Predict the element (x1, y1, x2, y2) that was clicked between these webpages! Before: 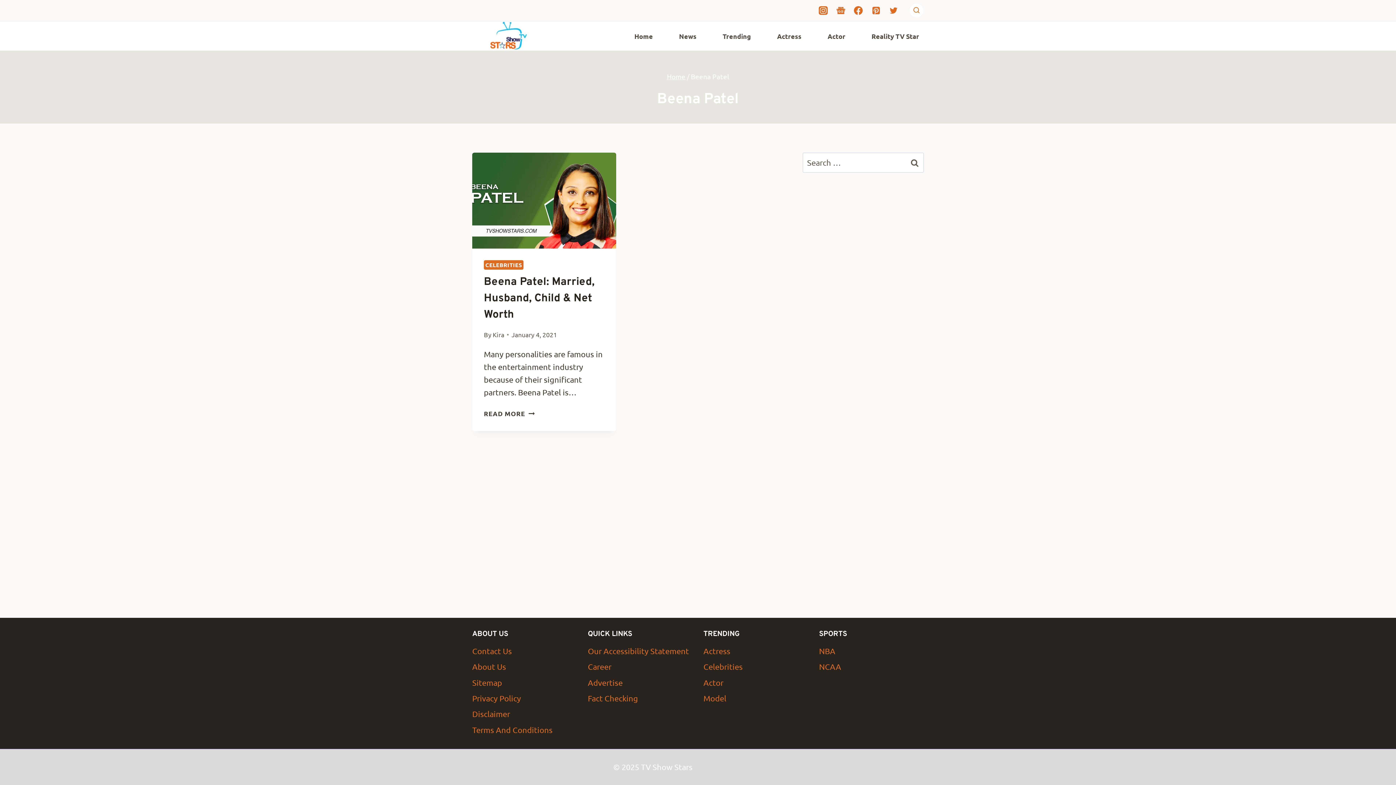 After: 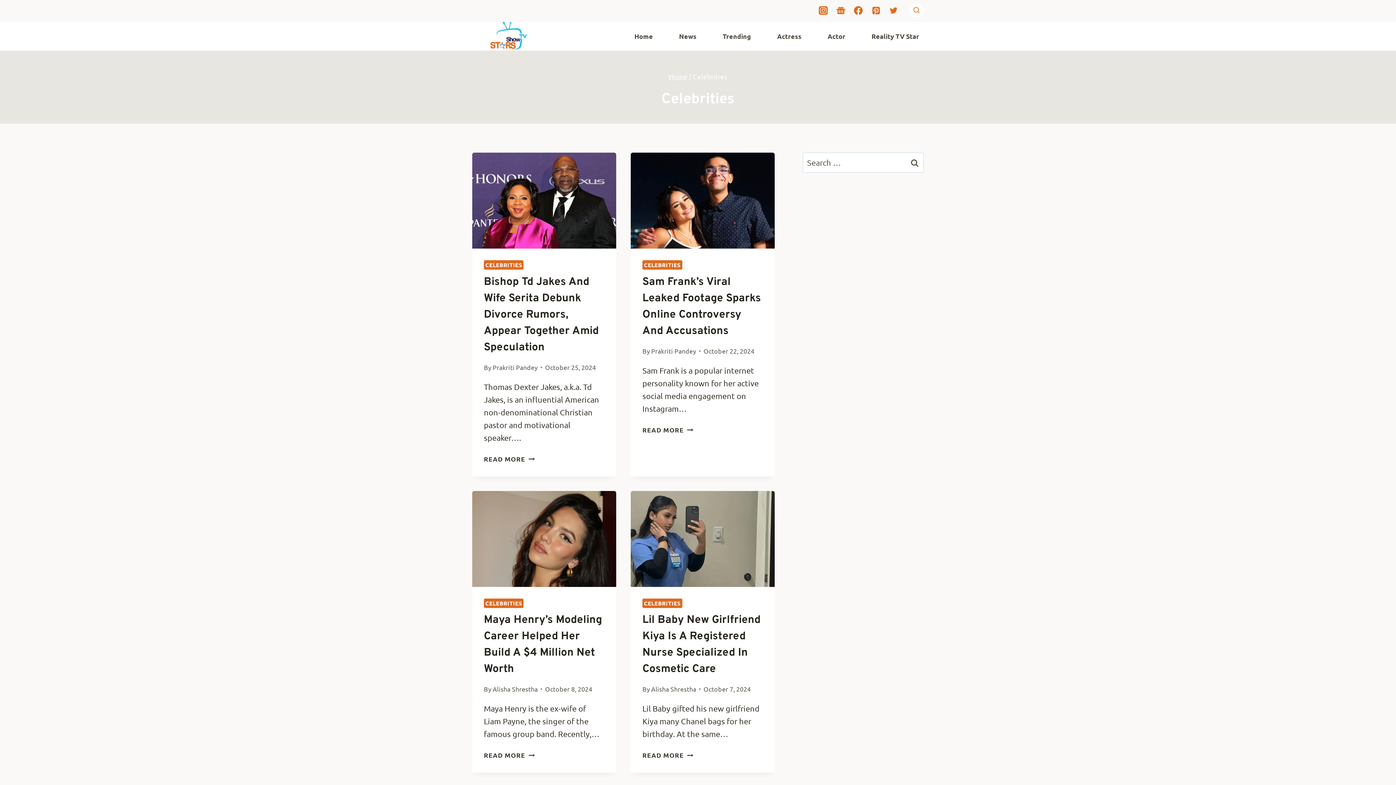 Action: bbox: (484, 260, 523, 269) label: CELEBRITIES